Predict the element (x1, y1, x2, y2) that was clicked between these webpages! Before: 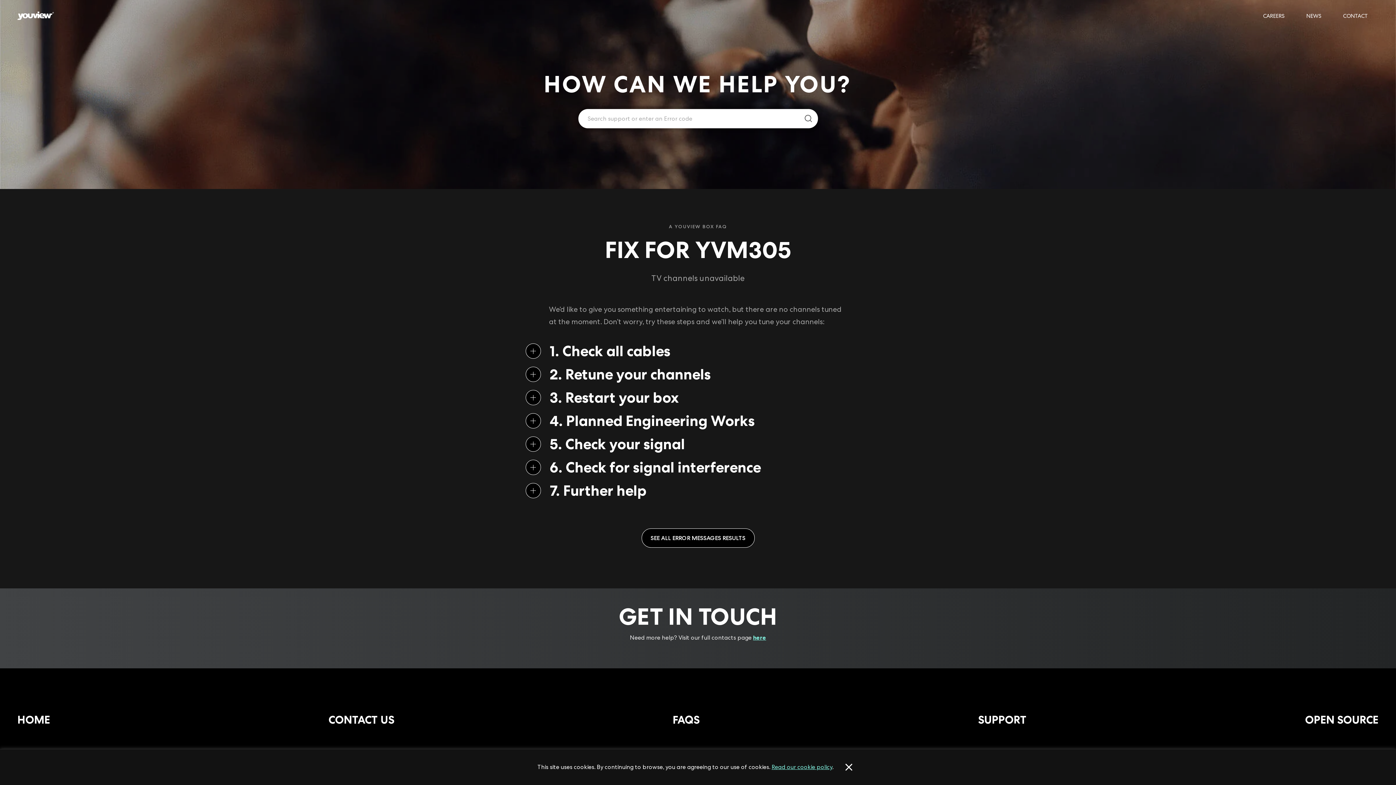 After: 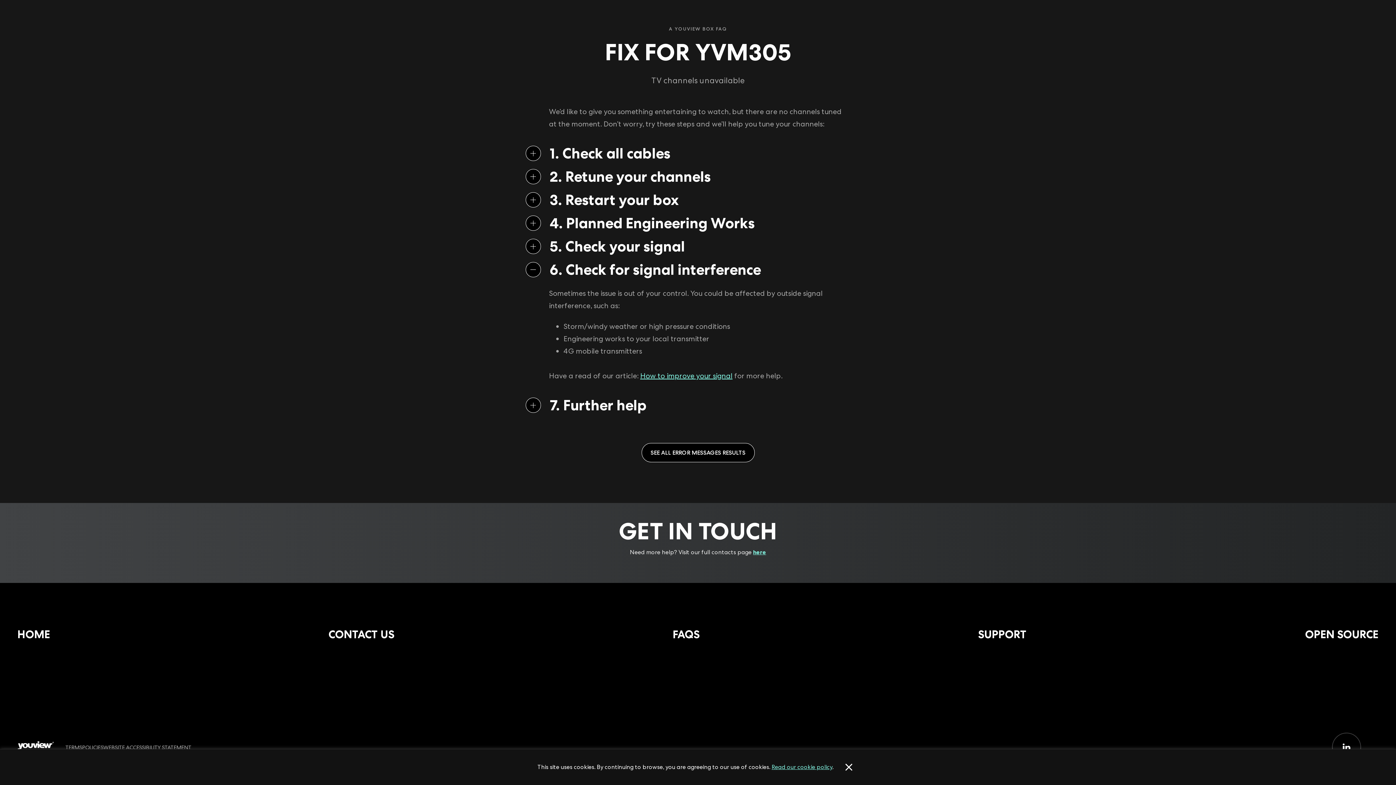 Action: bbox: (525, 456, 847, 479) label: 6. Check for signal interference